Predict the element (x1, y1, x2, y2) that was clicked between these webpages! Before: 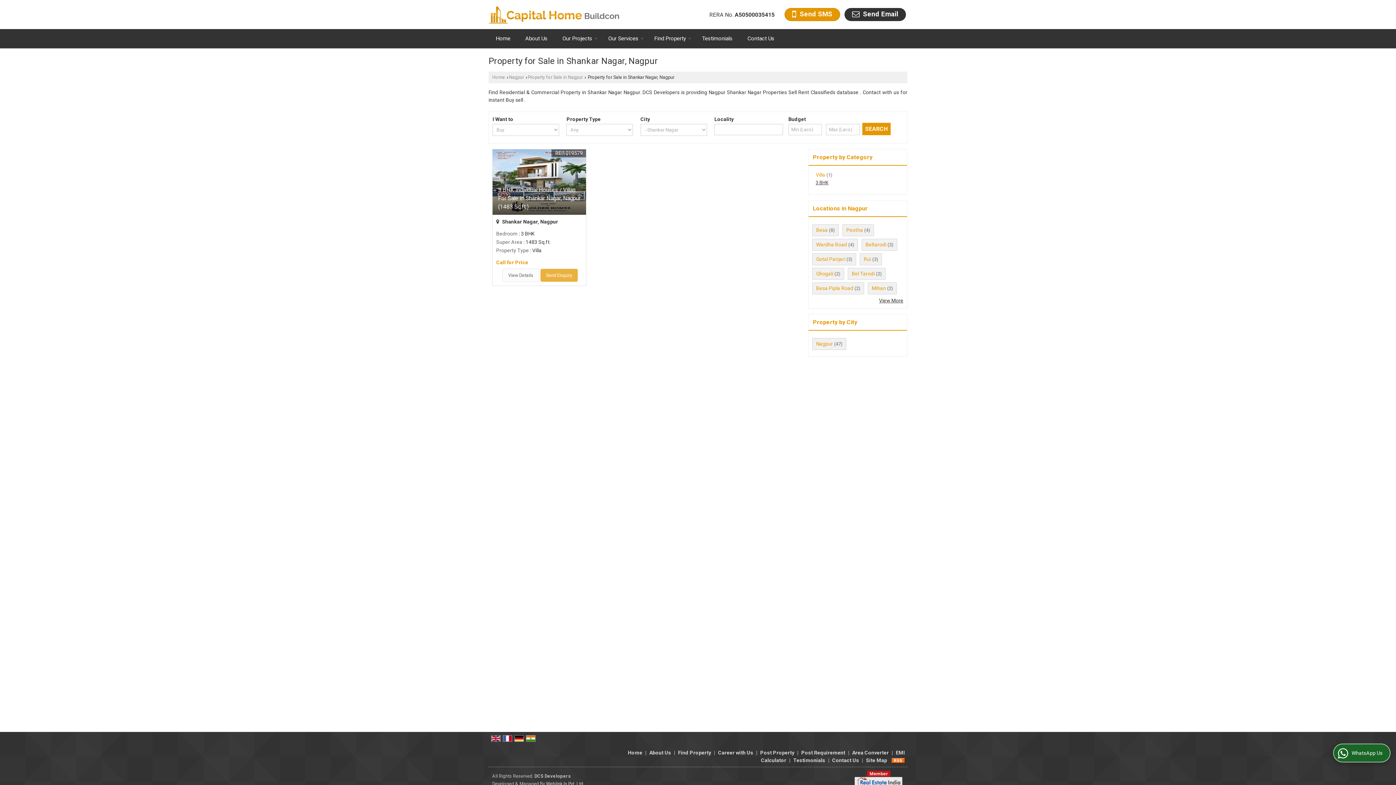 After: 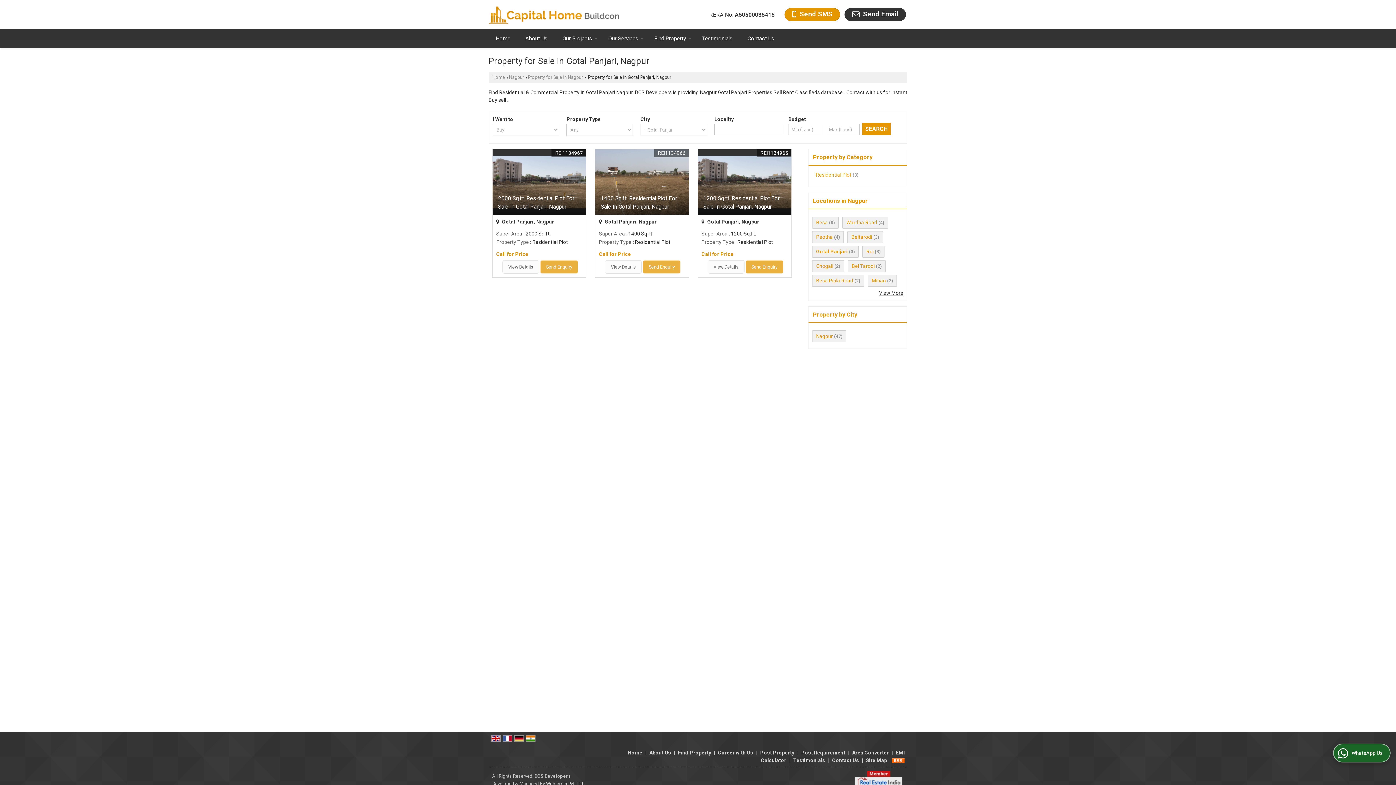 Action: bbox: (816, 256, 845, 262) label: Gotal Panjari